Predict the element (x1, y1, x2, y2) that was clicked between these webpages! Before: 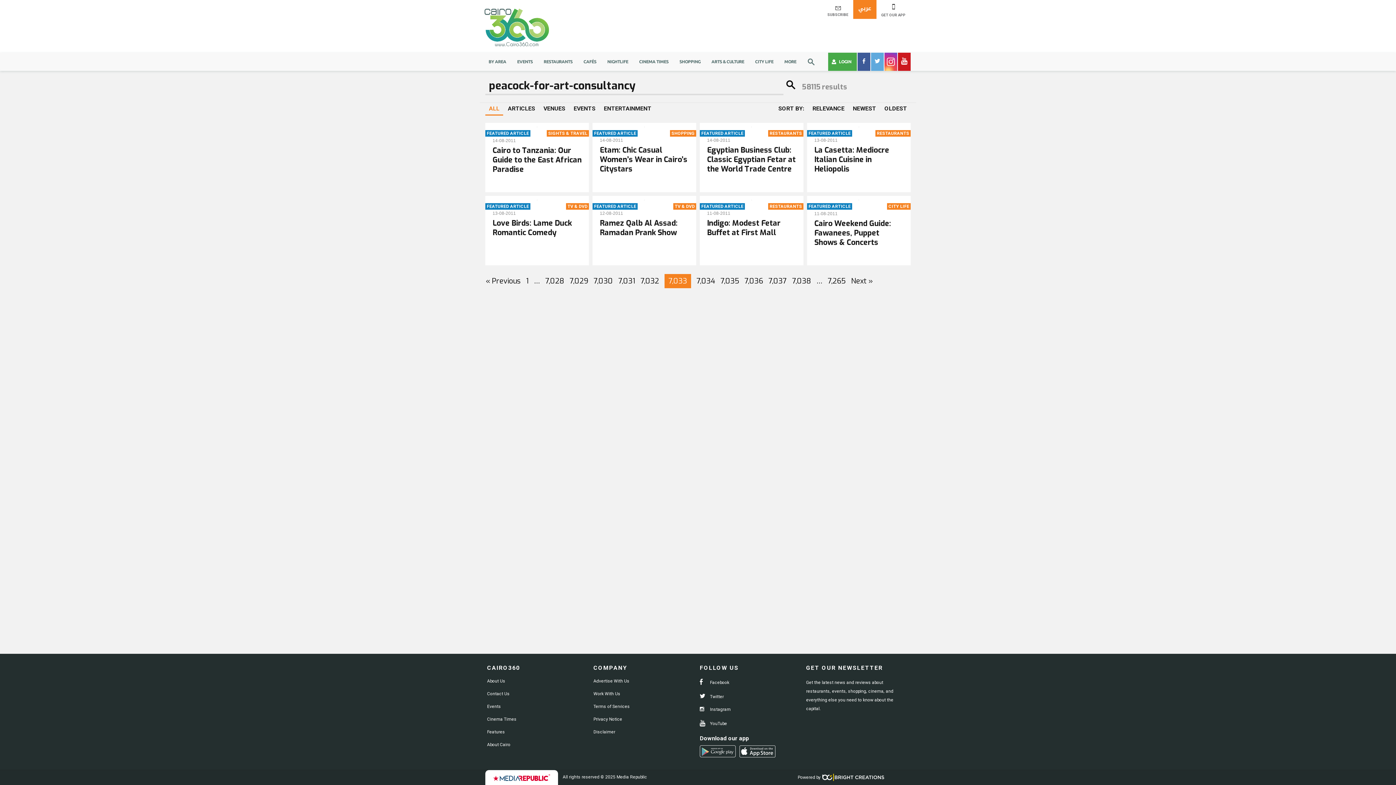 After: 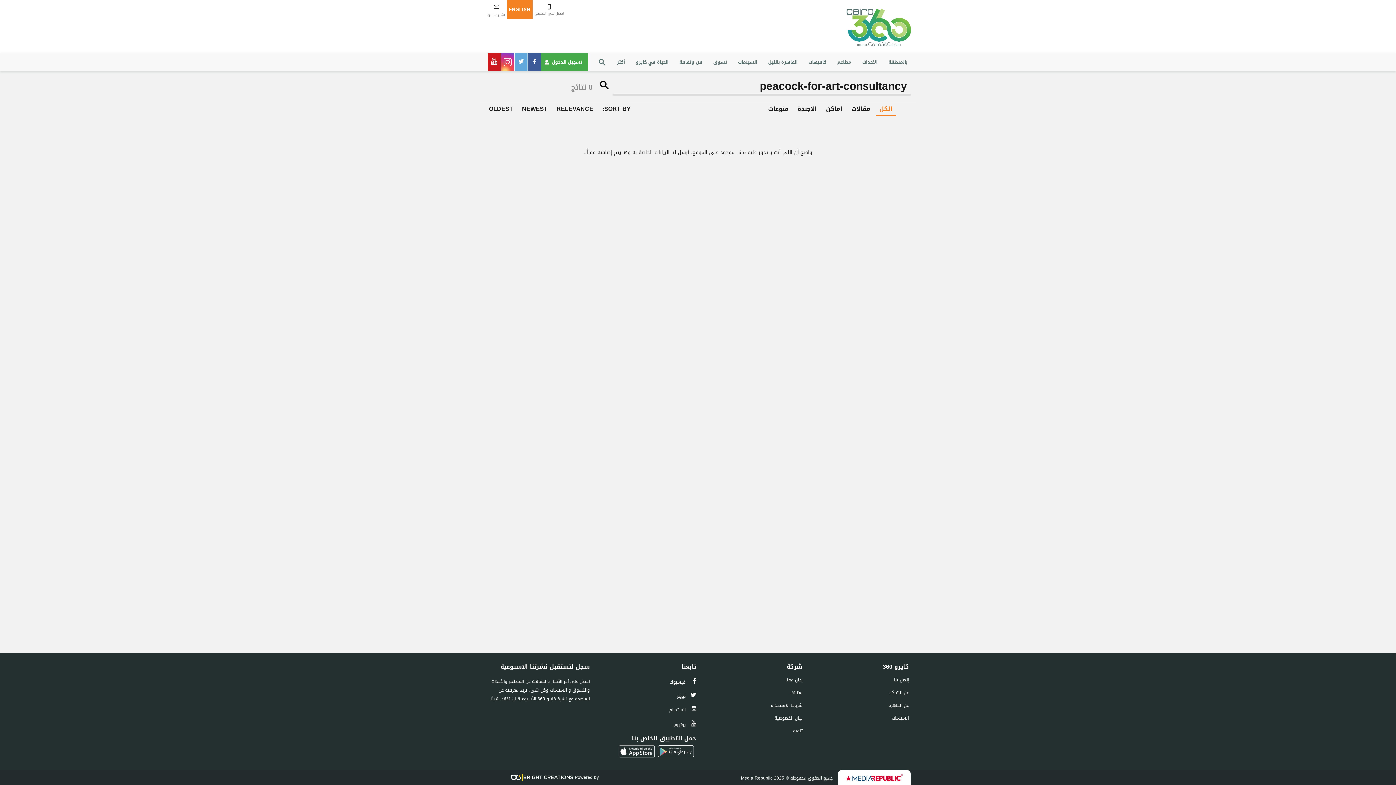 Action: bbox: (853, 0, 876, 18) label: عربي